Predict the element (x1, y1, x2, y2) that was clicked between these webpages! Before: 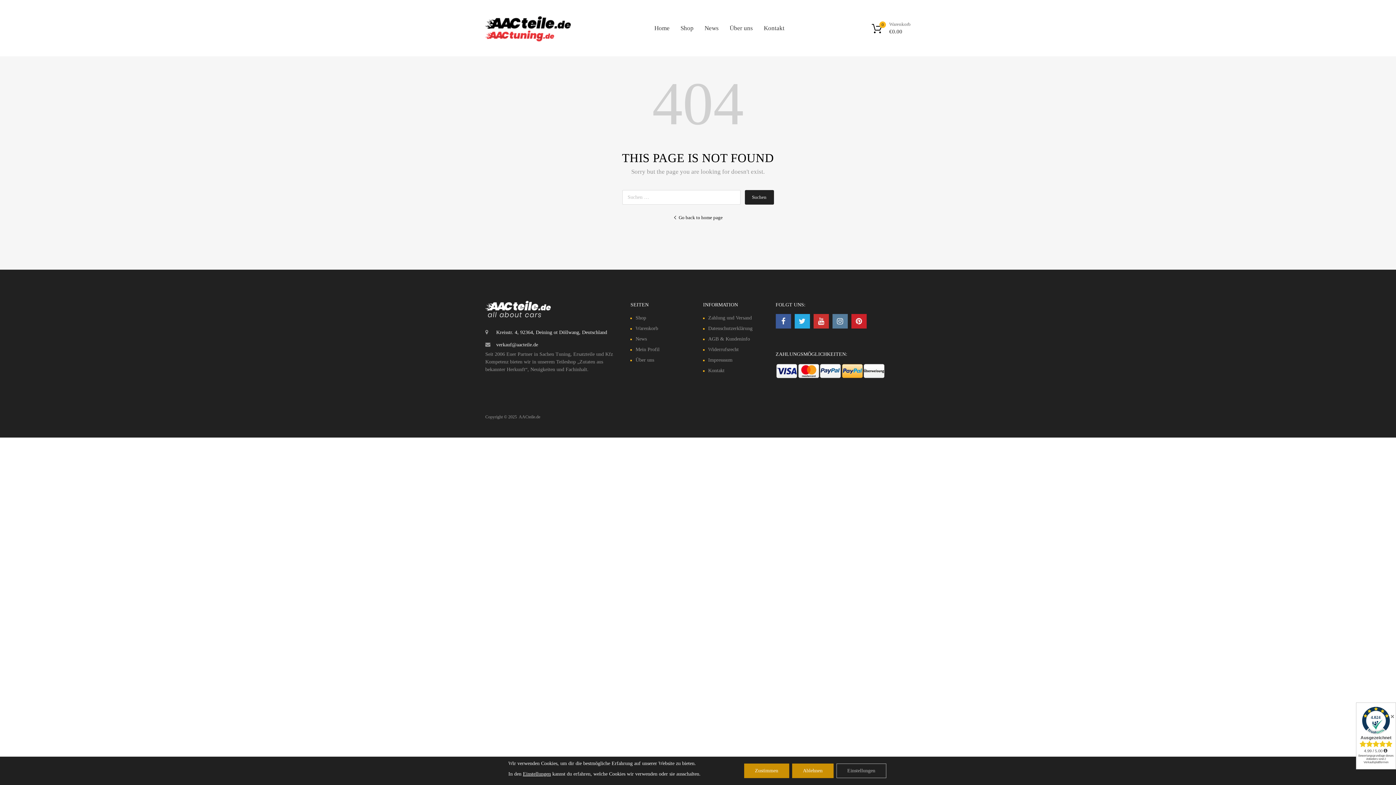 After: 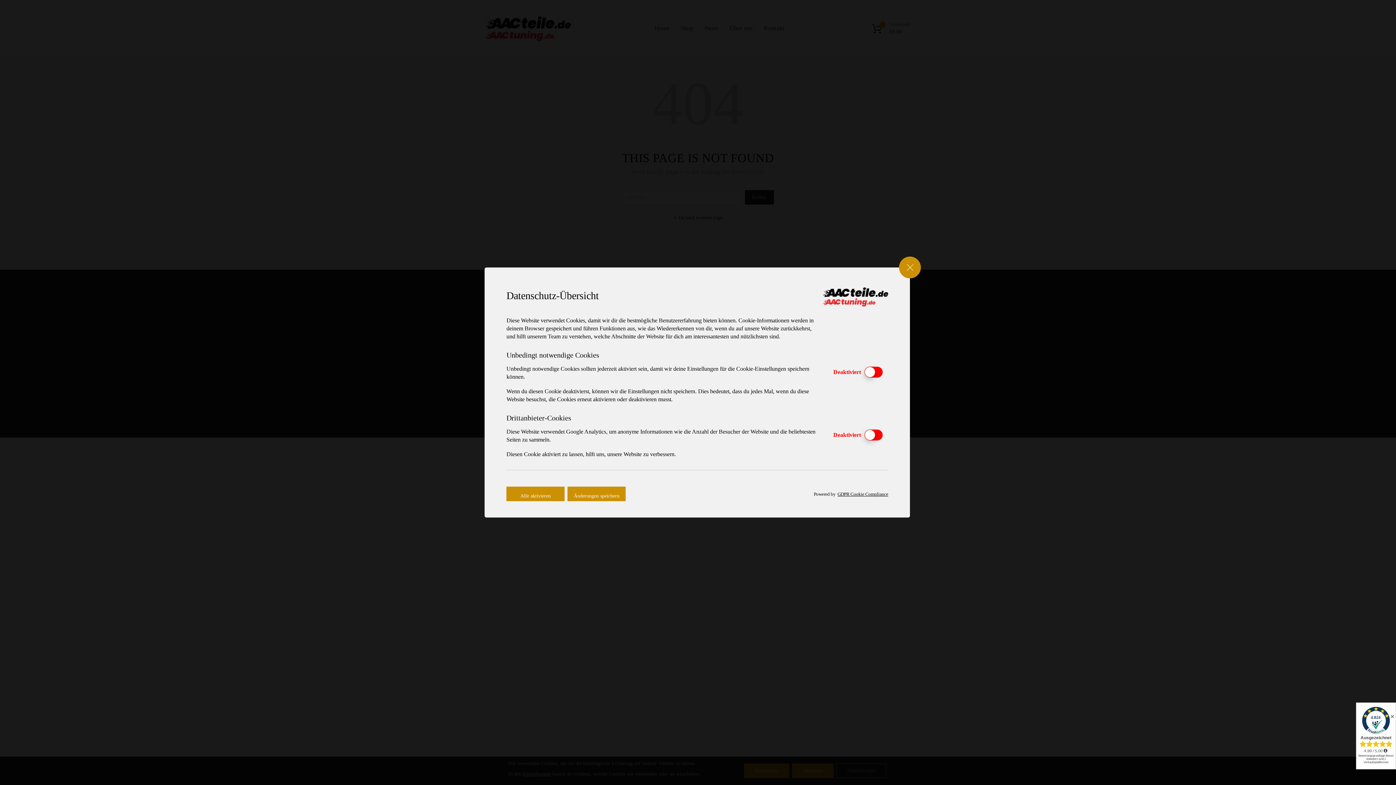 Action: label: Einstellungen bbox: (836, 764, 886, 778)